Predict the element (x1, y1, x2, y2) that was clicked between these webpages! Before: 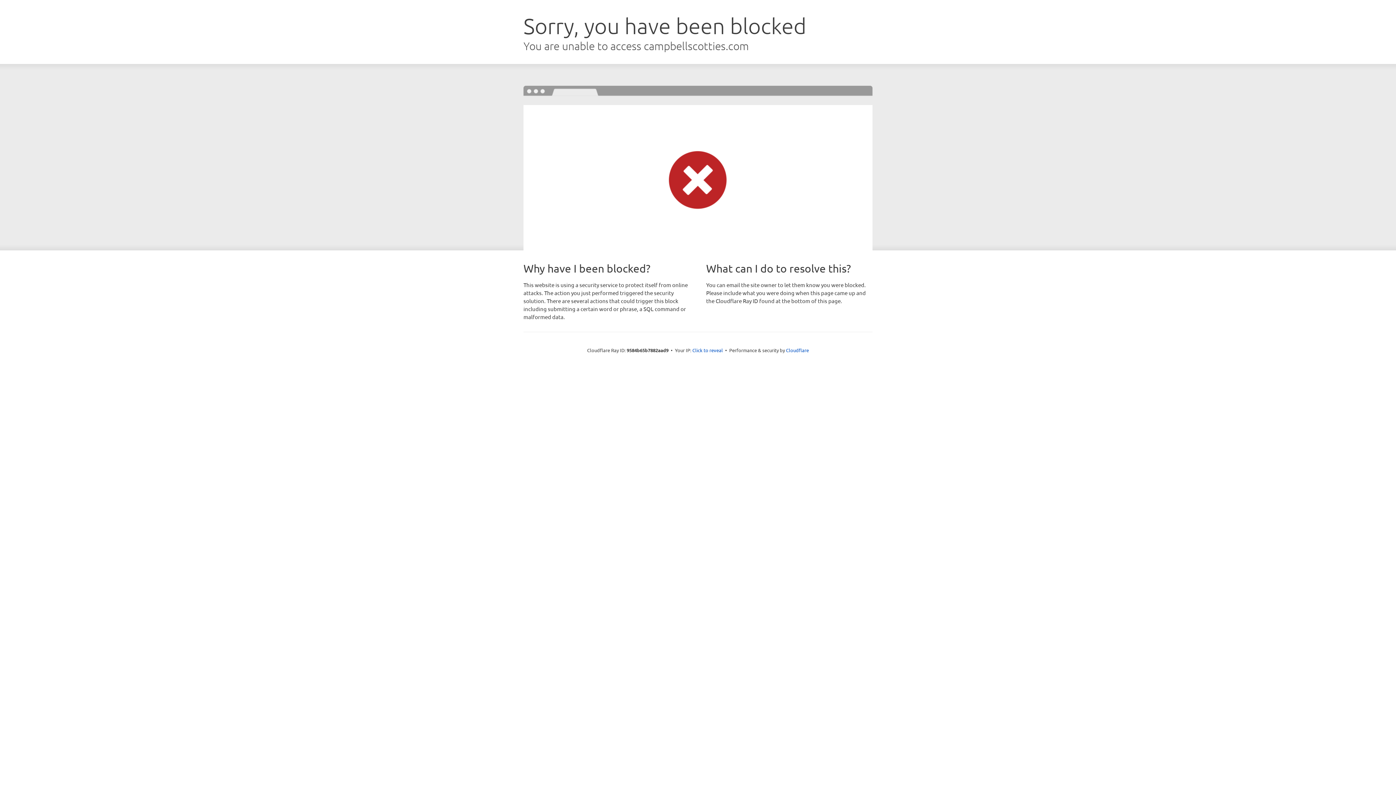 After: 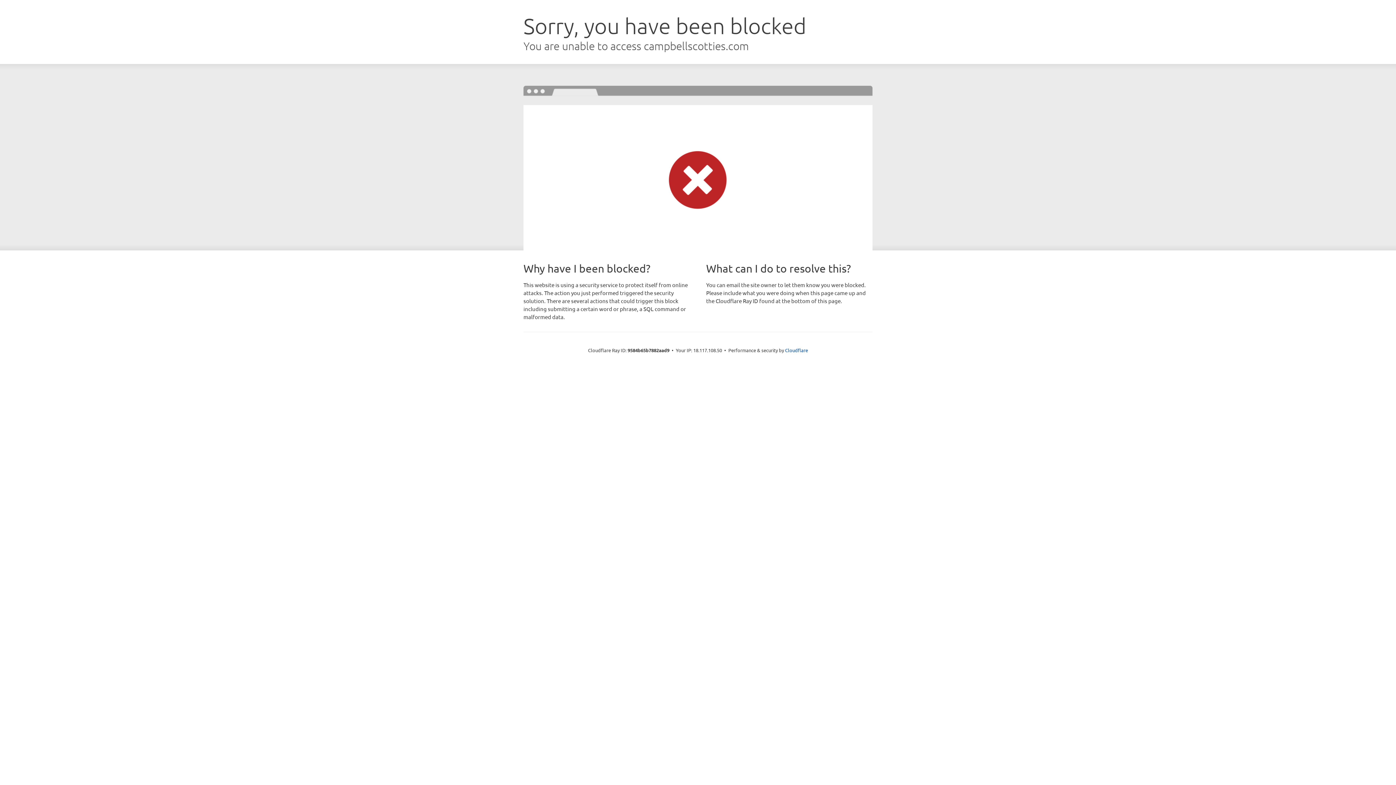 Action: bbox: (692, 346, 723, 353) label: Click to reveal